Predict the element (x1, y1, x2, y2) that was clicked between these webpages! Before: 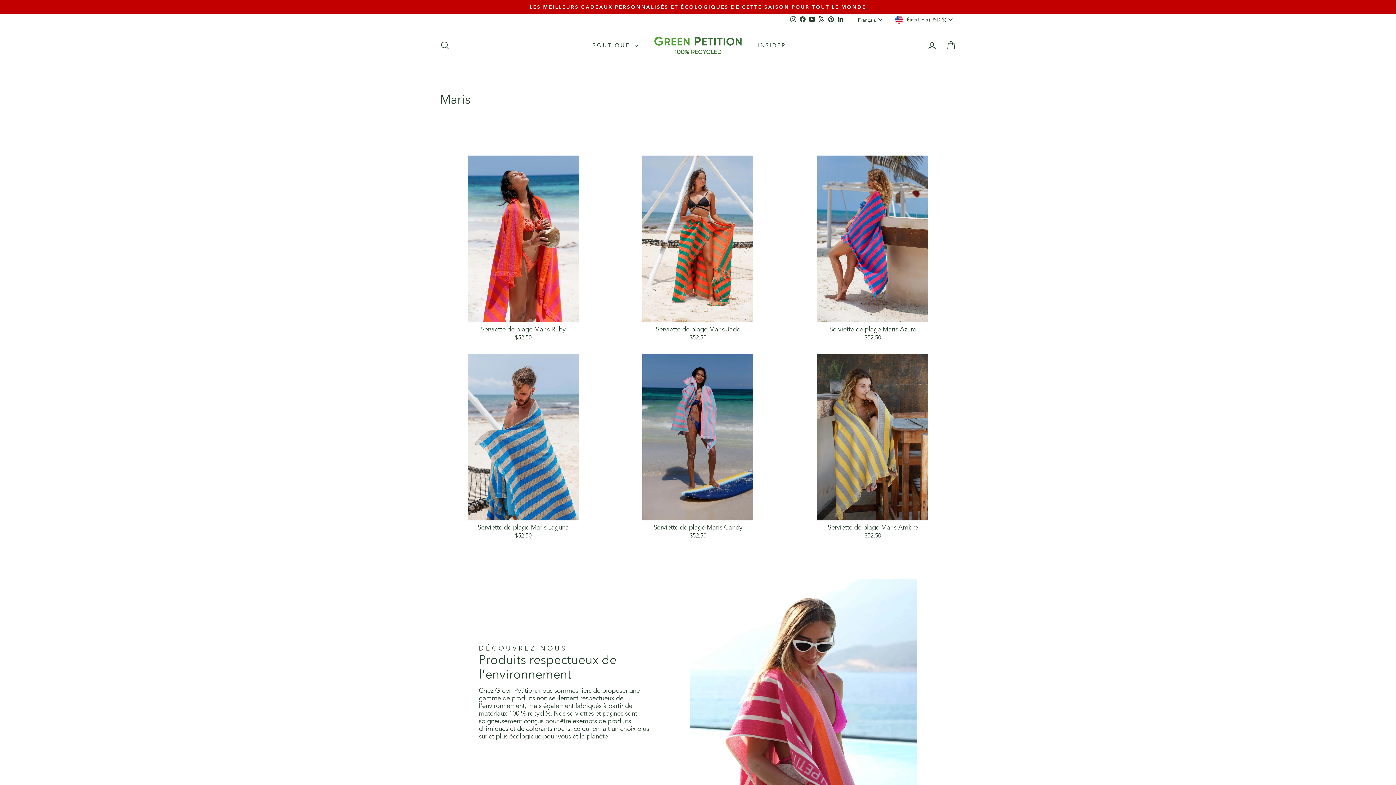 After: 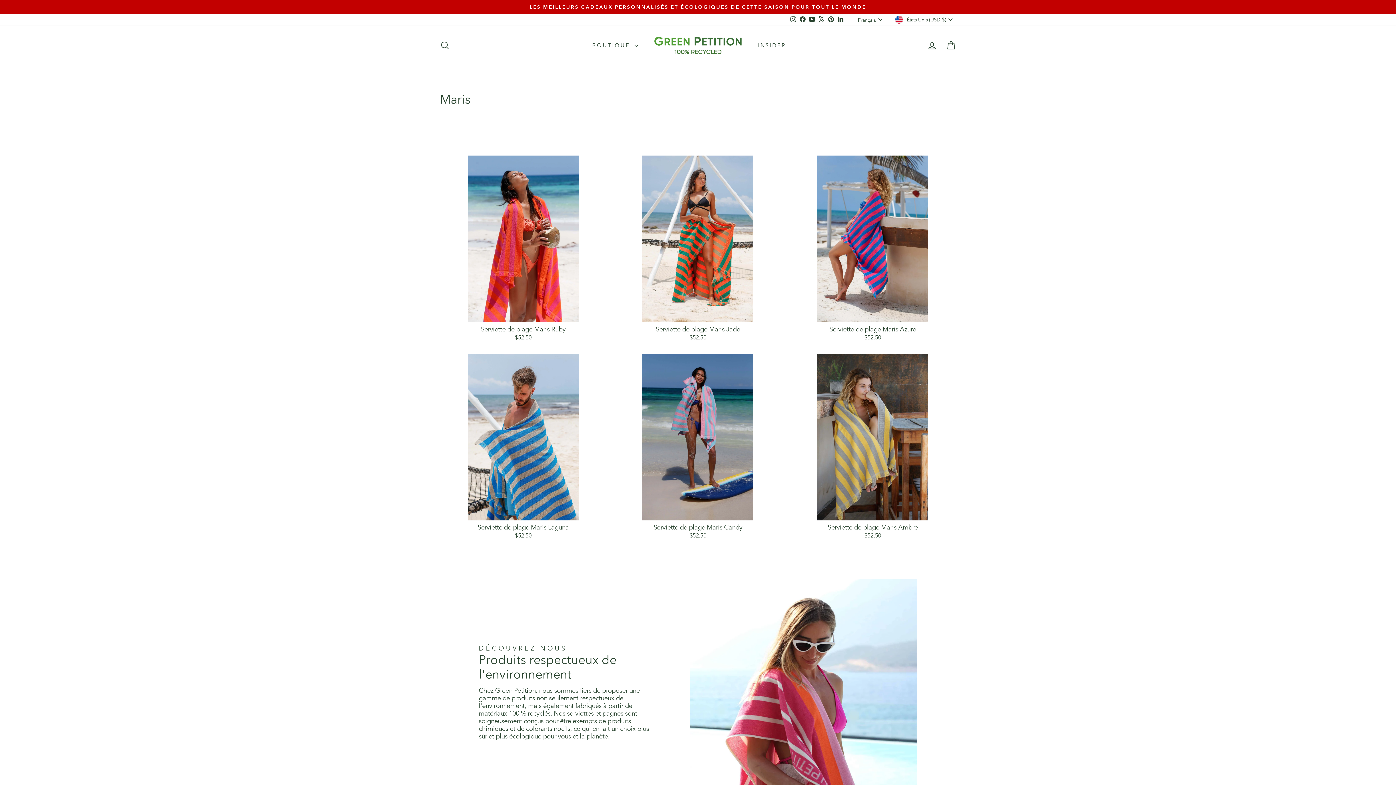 Action: label: Pinterest bbox: (826, 14, 835, 24)